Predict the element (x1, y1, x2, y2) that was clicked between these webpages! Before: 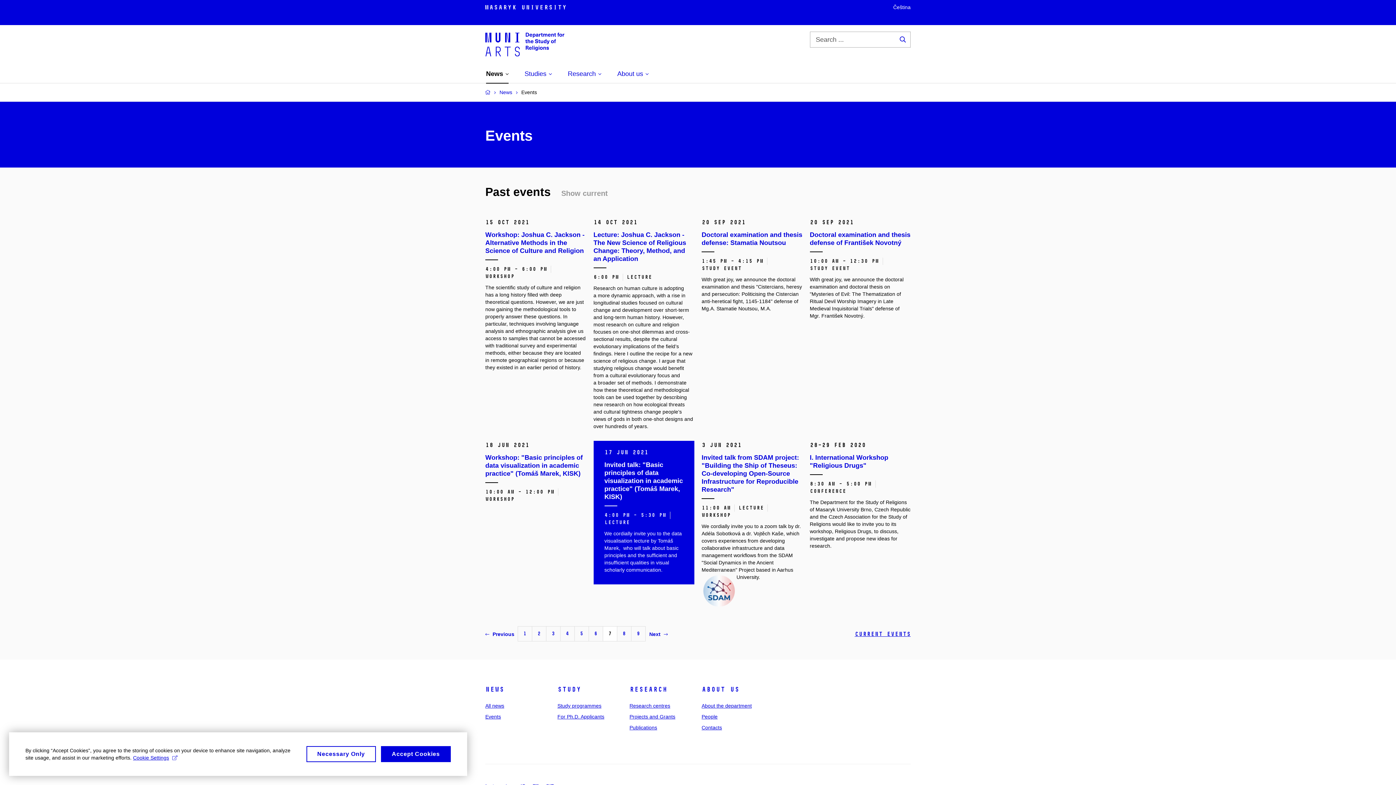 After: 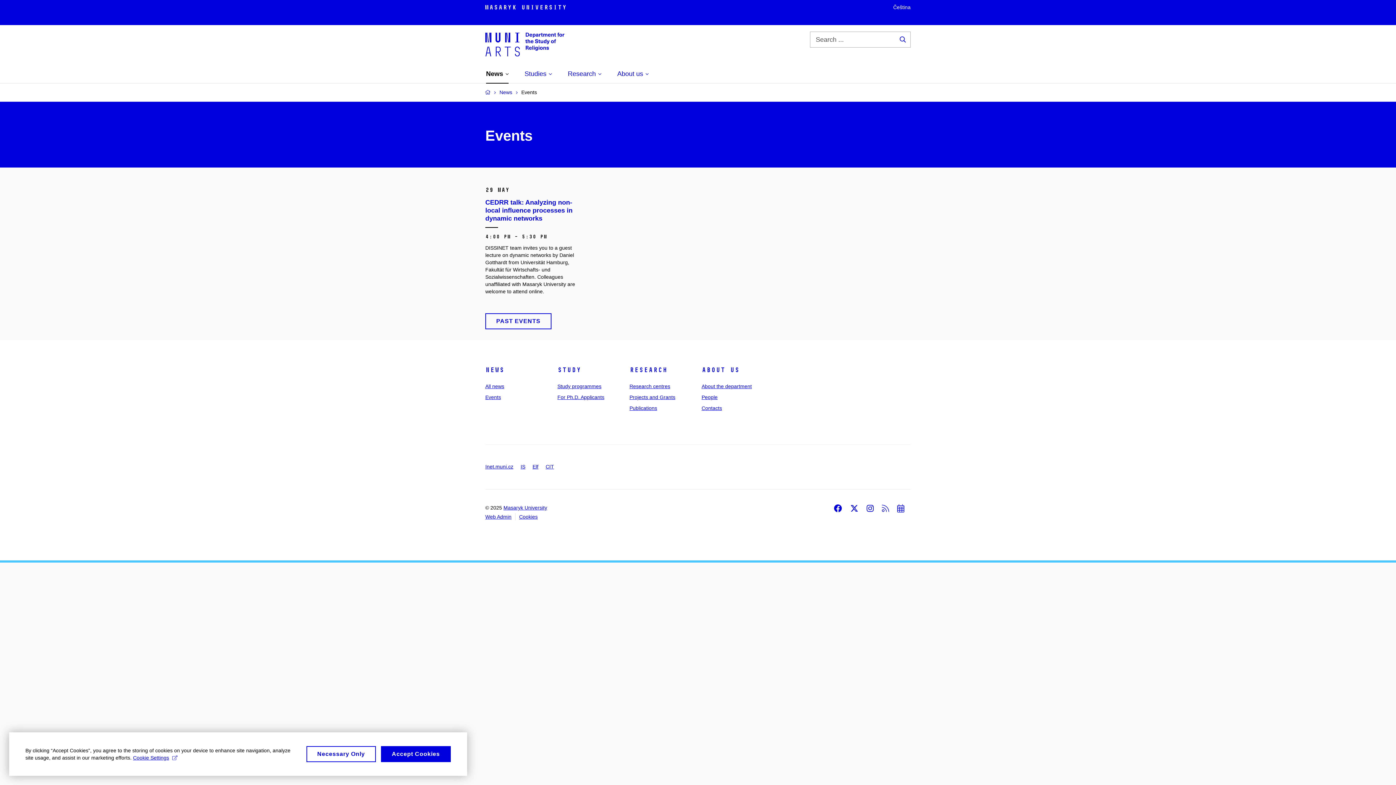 Action: label: Current events bbox: (854, 630, 910, 638)